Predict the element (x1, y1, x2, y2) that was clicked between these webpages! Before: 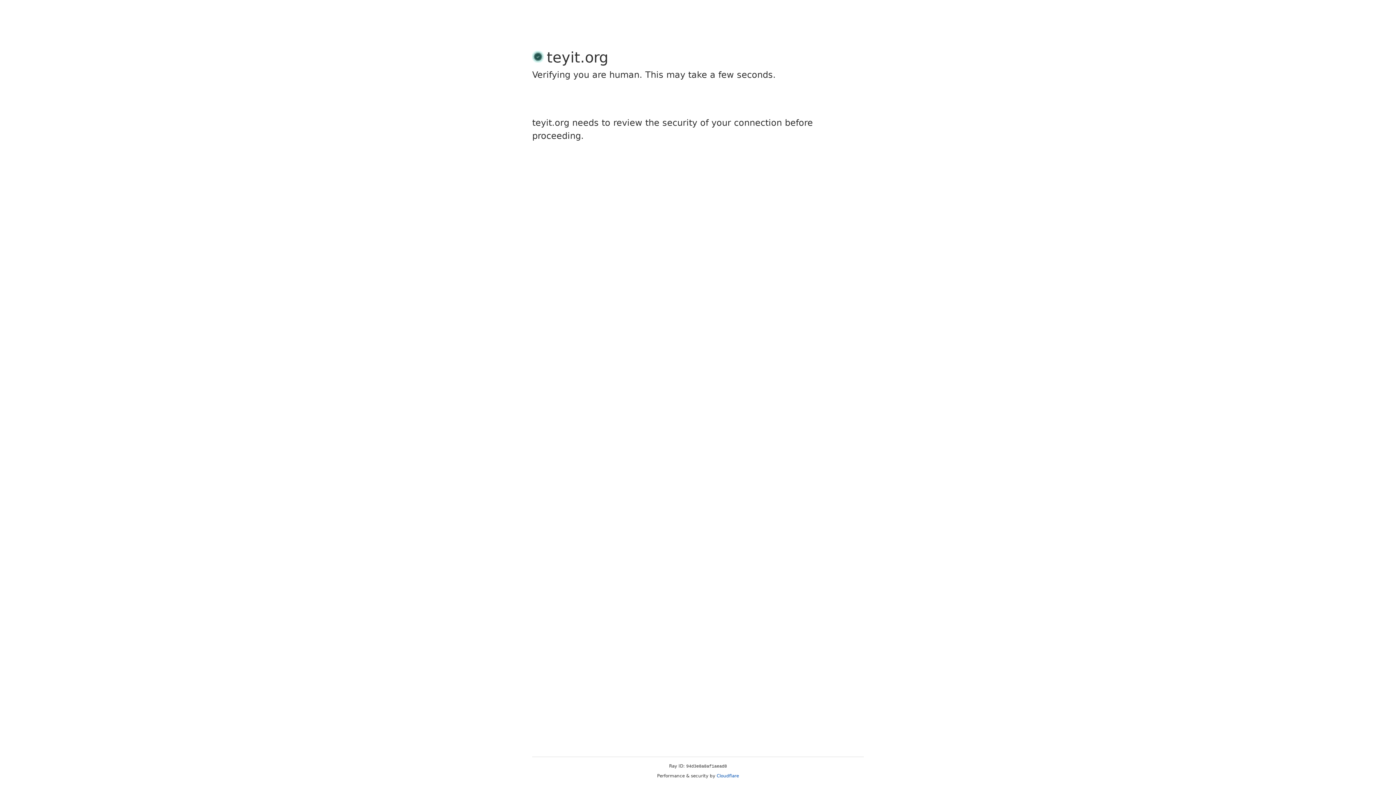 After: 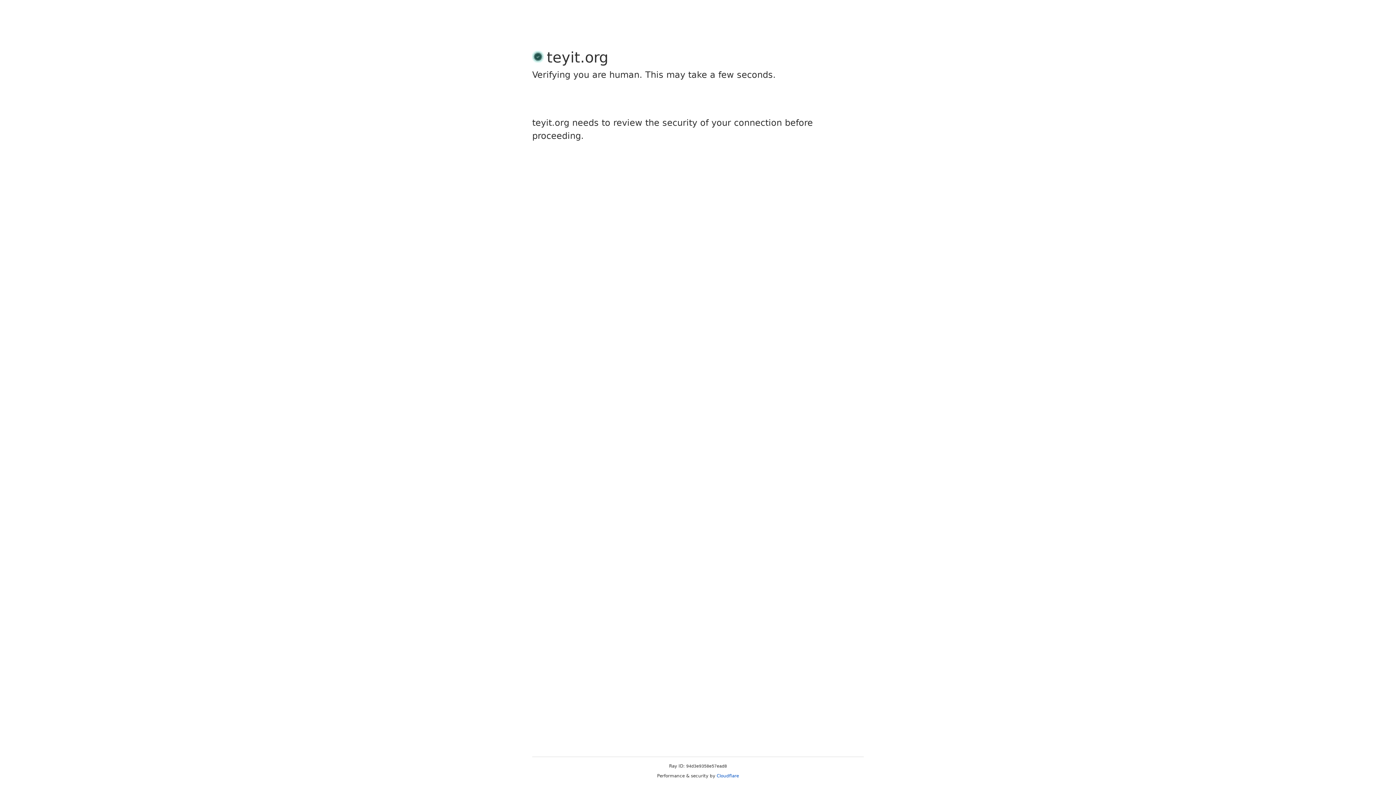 Action: bbox: (716, 773, 739, 778) label: Cloudflare